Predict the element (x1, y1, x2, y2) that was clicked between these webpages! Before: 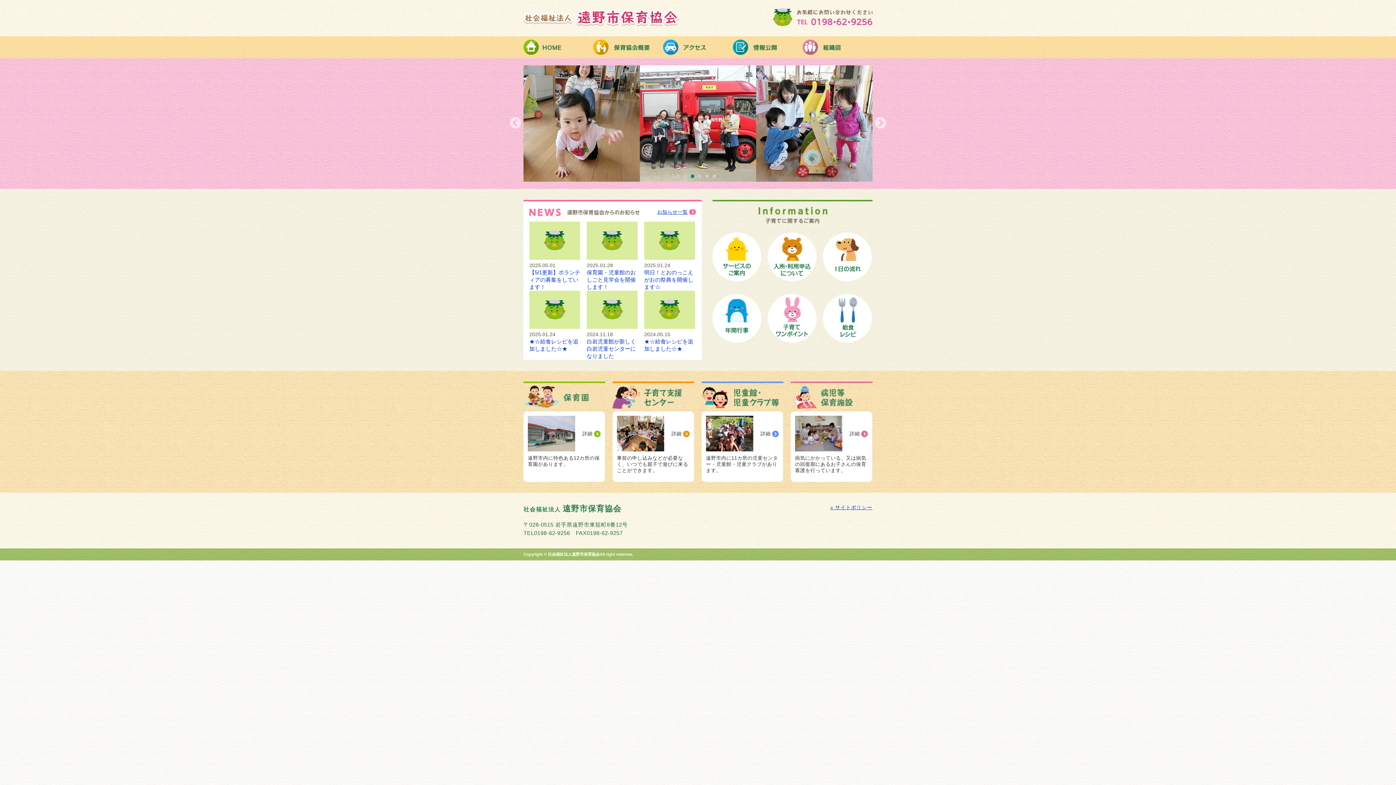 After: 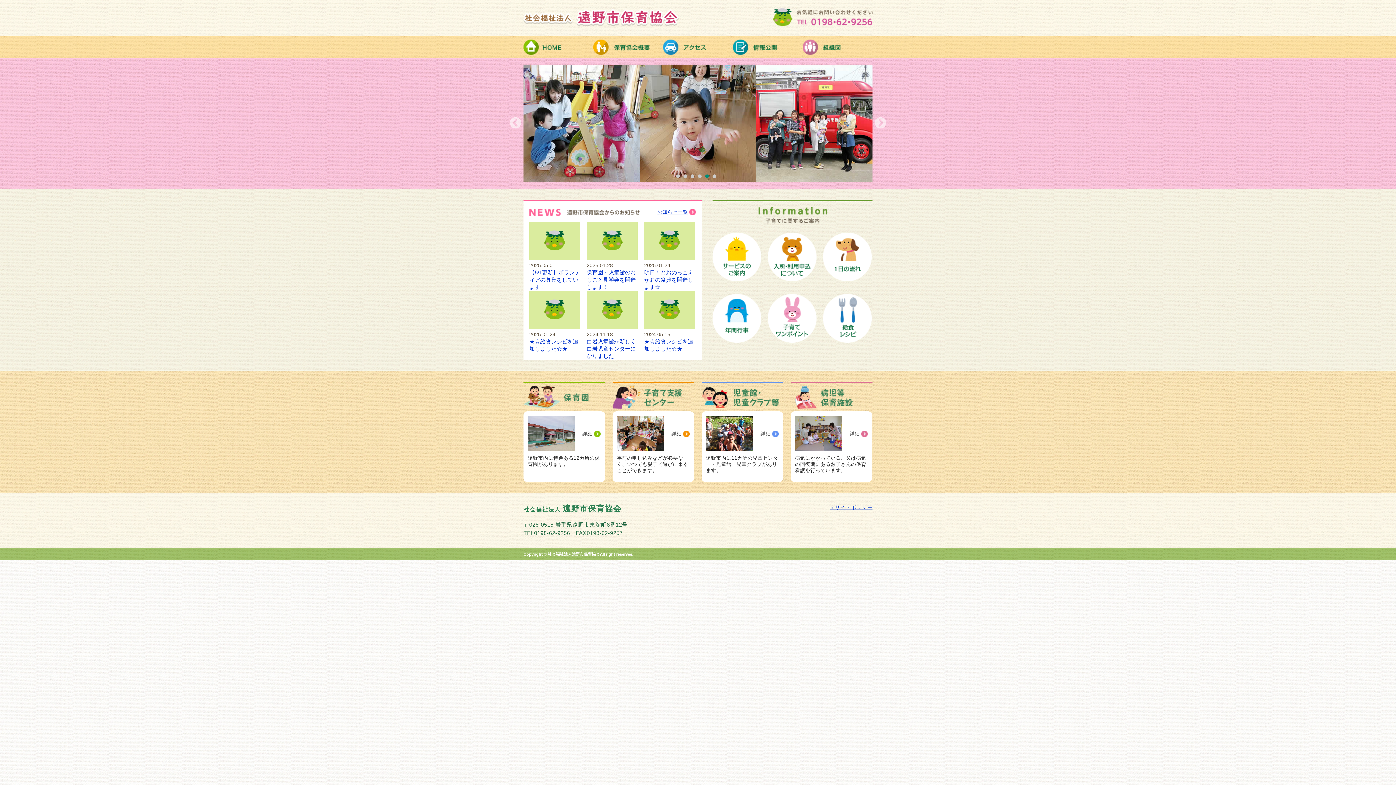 Action: bbox: (705, 174, 712, 181) label: 5